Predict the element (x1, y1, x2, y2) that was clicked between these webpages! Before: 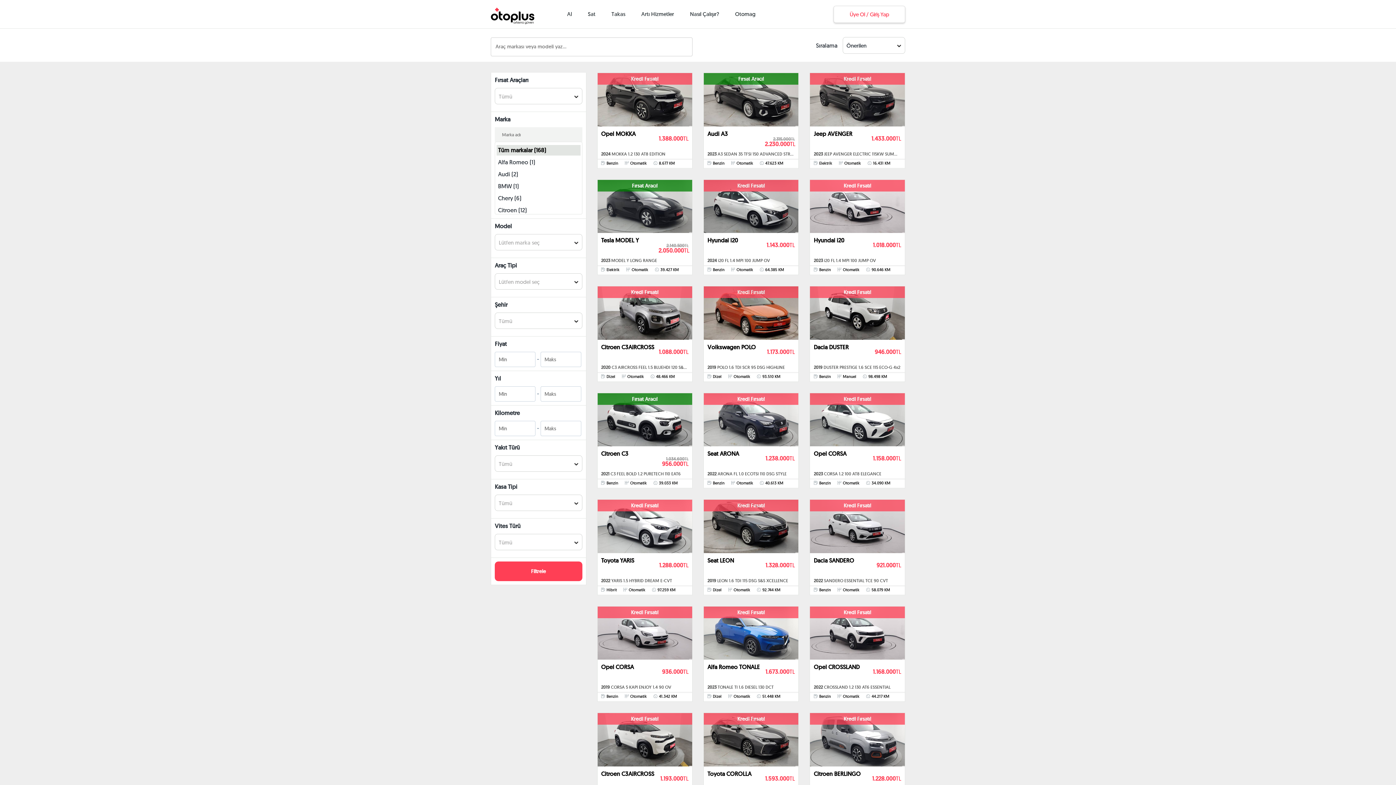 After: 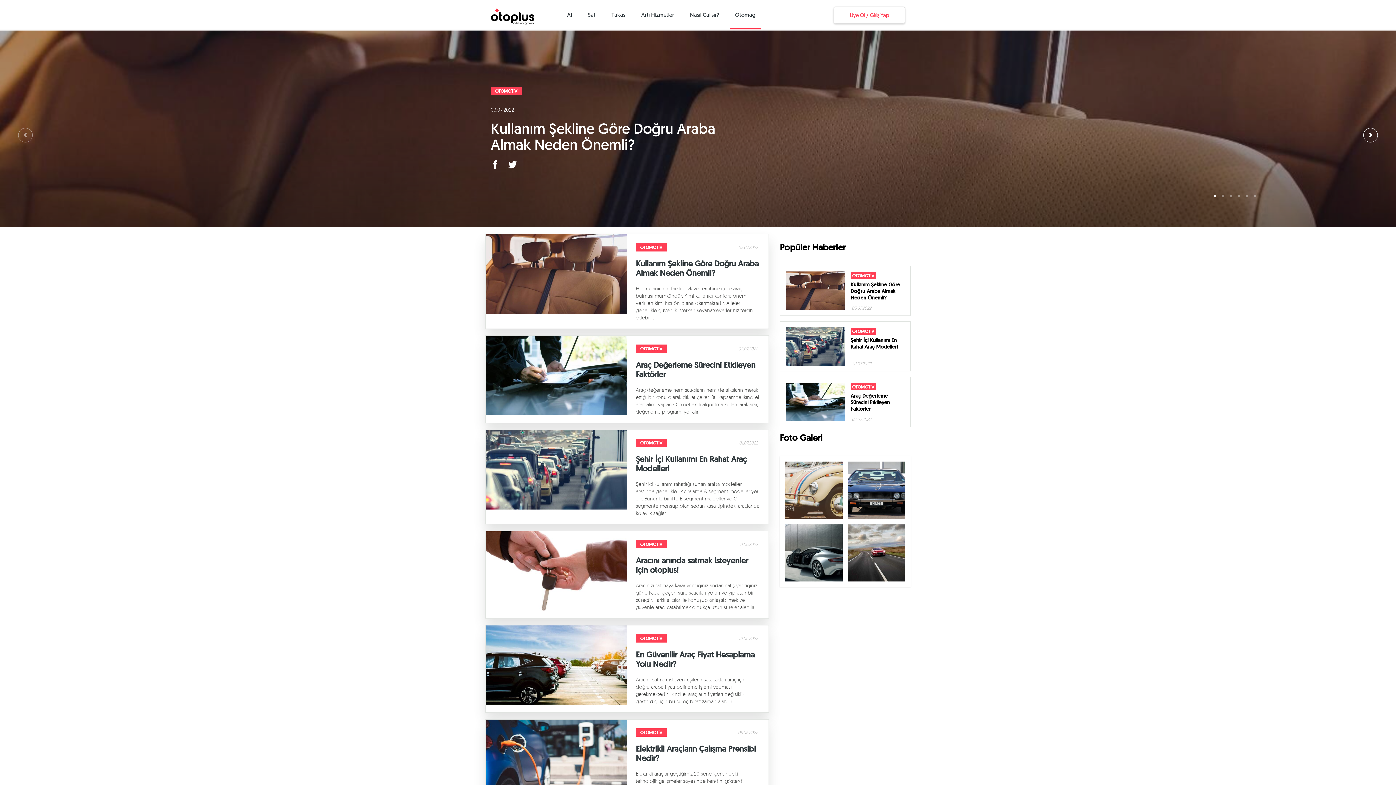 Action: label: Otomag bbox: (729, 10, 761, 17)